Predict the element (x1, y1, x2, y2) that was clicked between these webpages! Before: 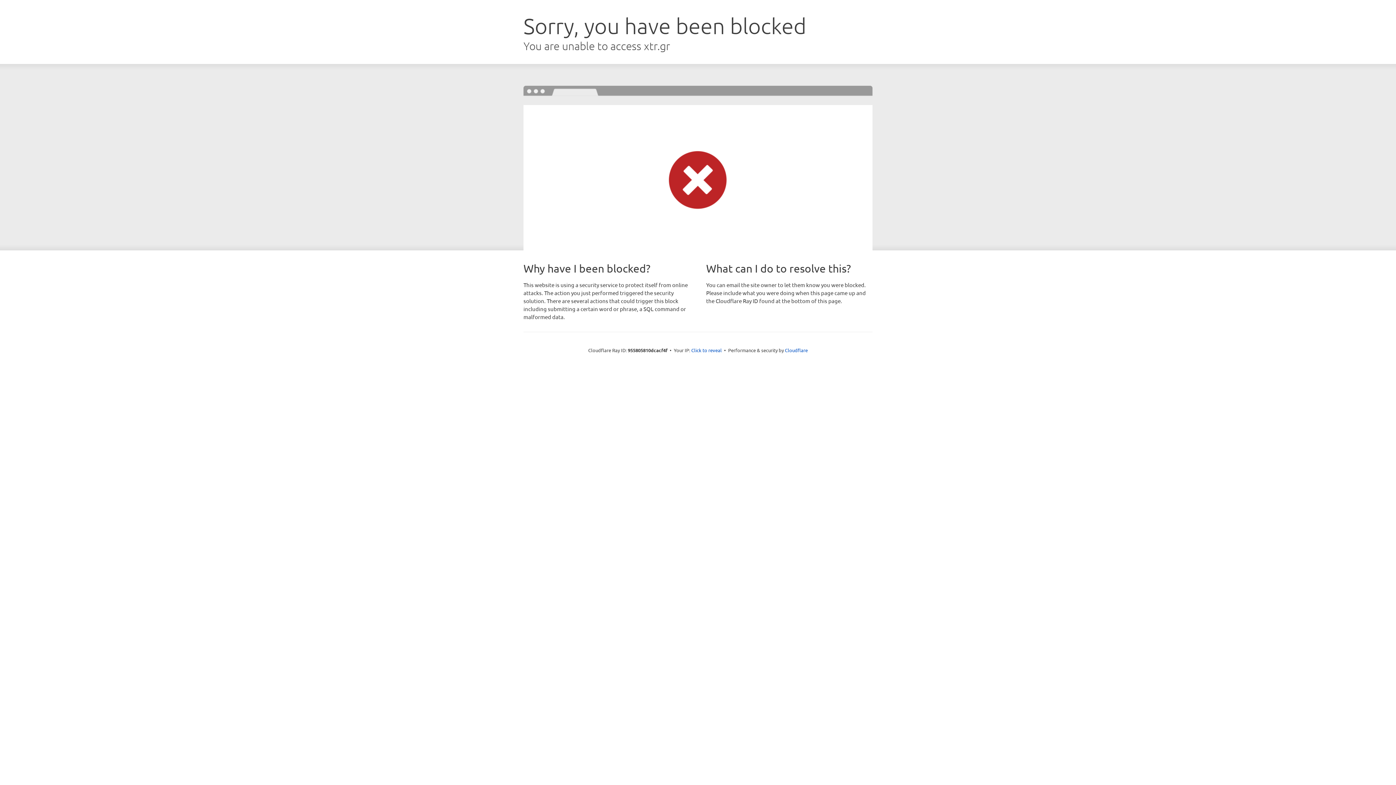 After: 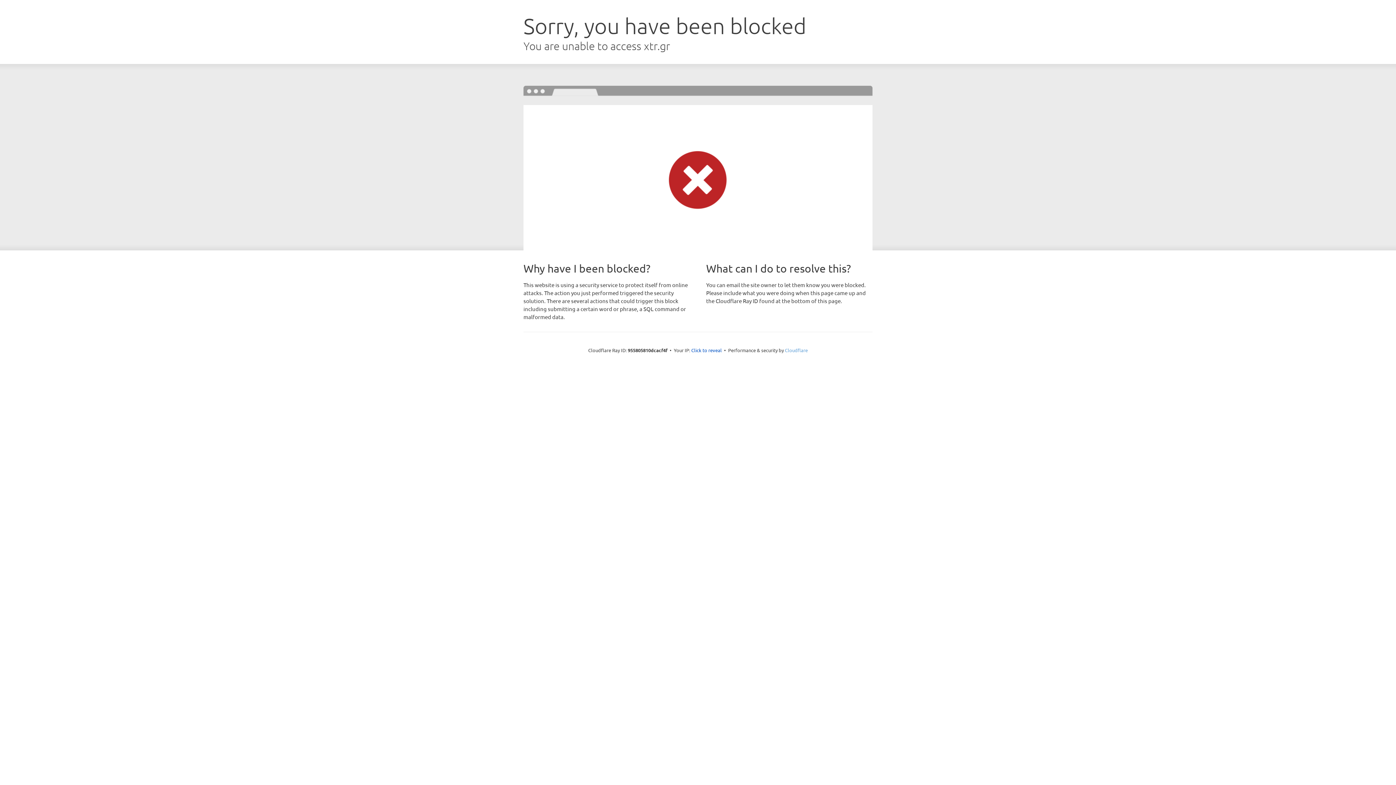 Action: bbox: (785, 347, 808, 353) label: Cloudflare